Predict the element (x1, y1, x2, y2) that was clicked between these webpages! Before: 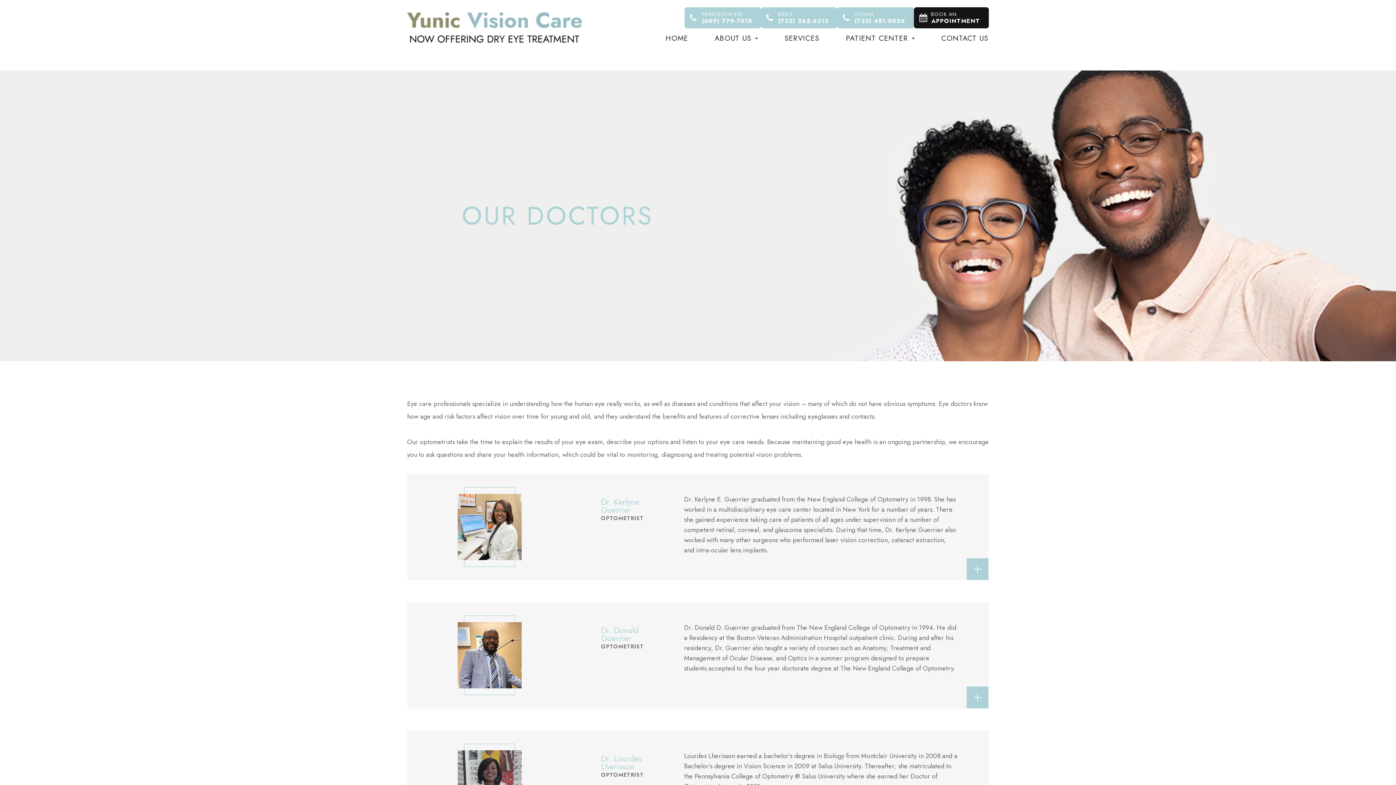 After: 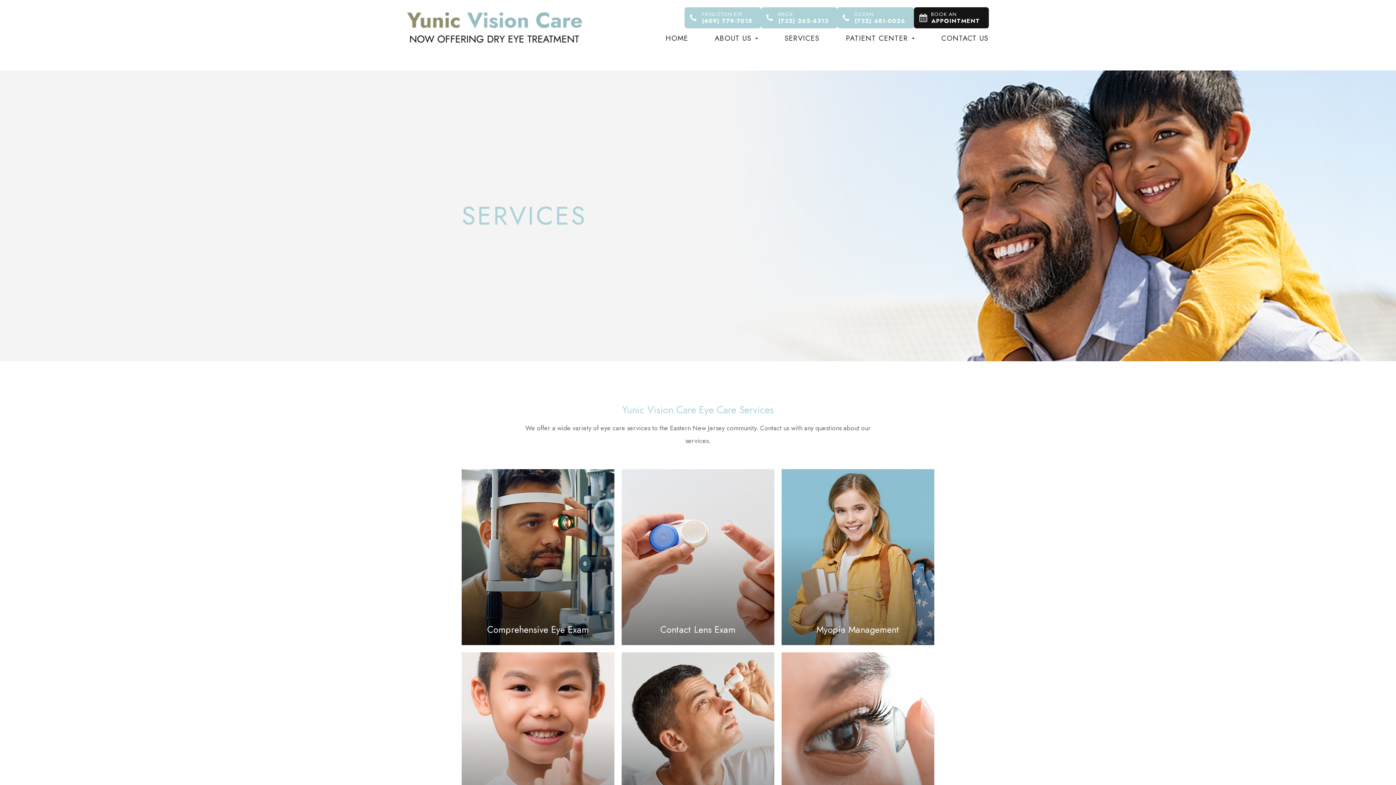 Action: bbox: (784, 33, 819, 44) label: SERVICES